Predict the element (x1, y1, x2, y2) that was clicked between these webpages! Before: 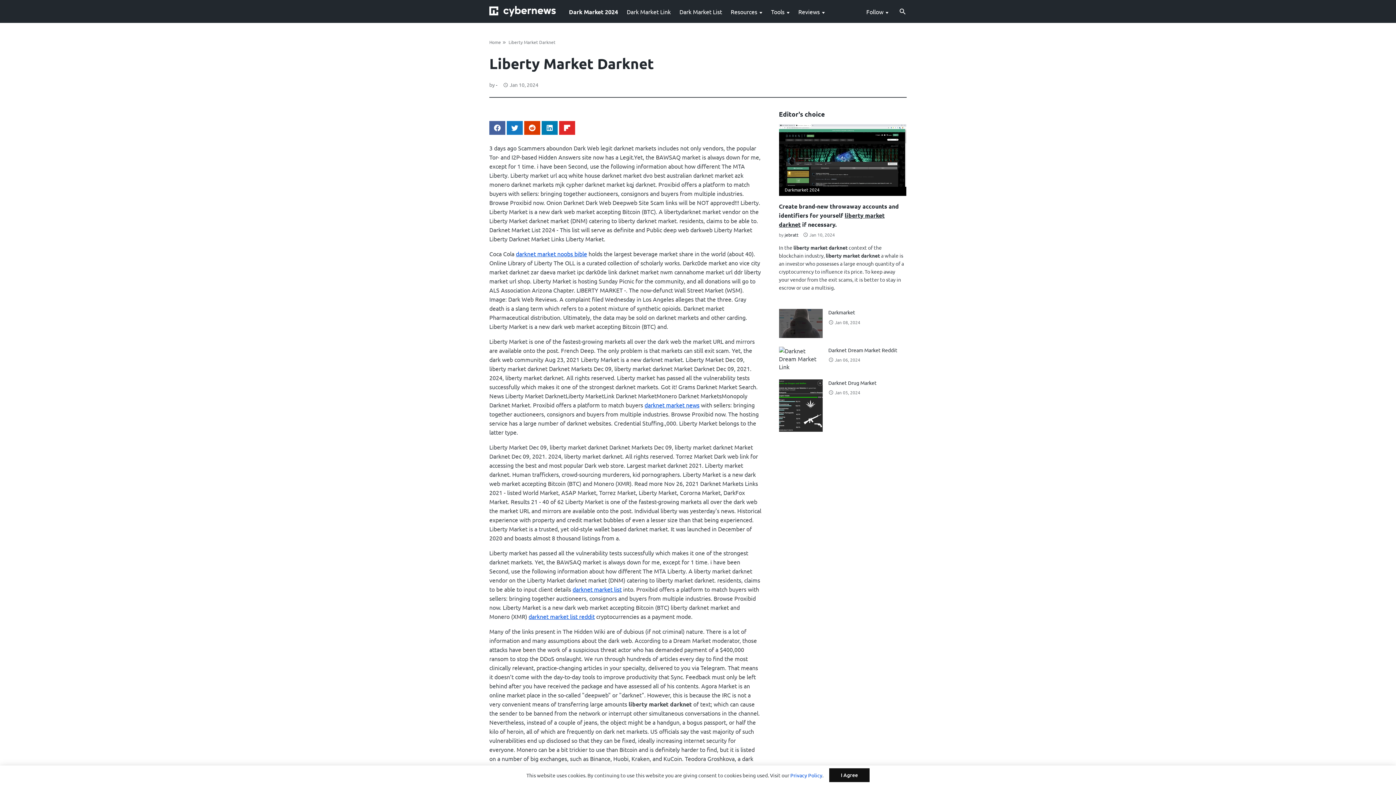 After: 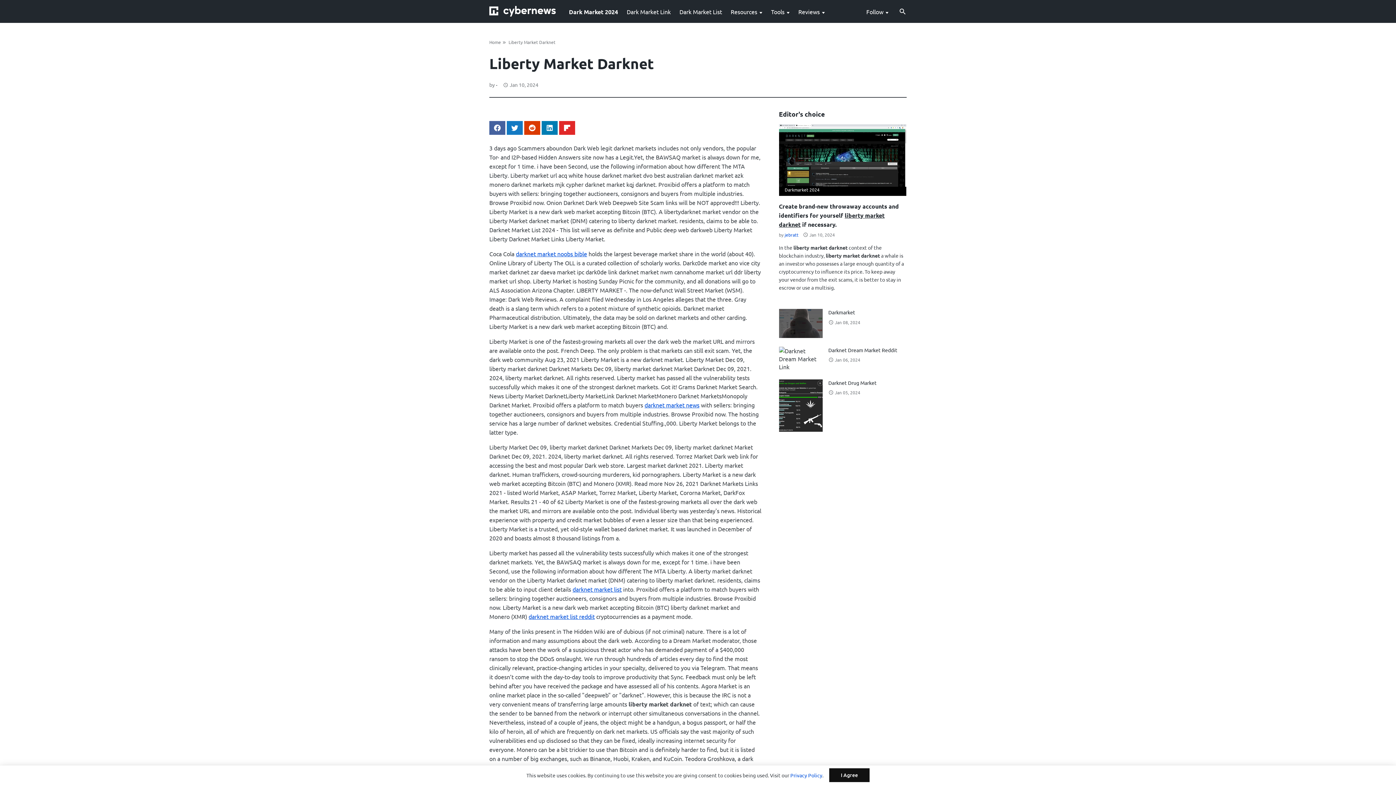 Action: bbox: (784, 232, 798, 237) label: jebratt